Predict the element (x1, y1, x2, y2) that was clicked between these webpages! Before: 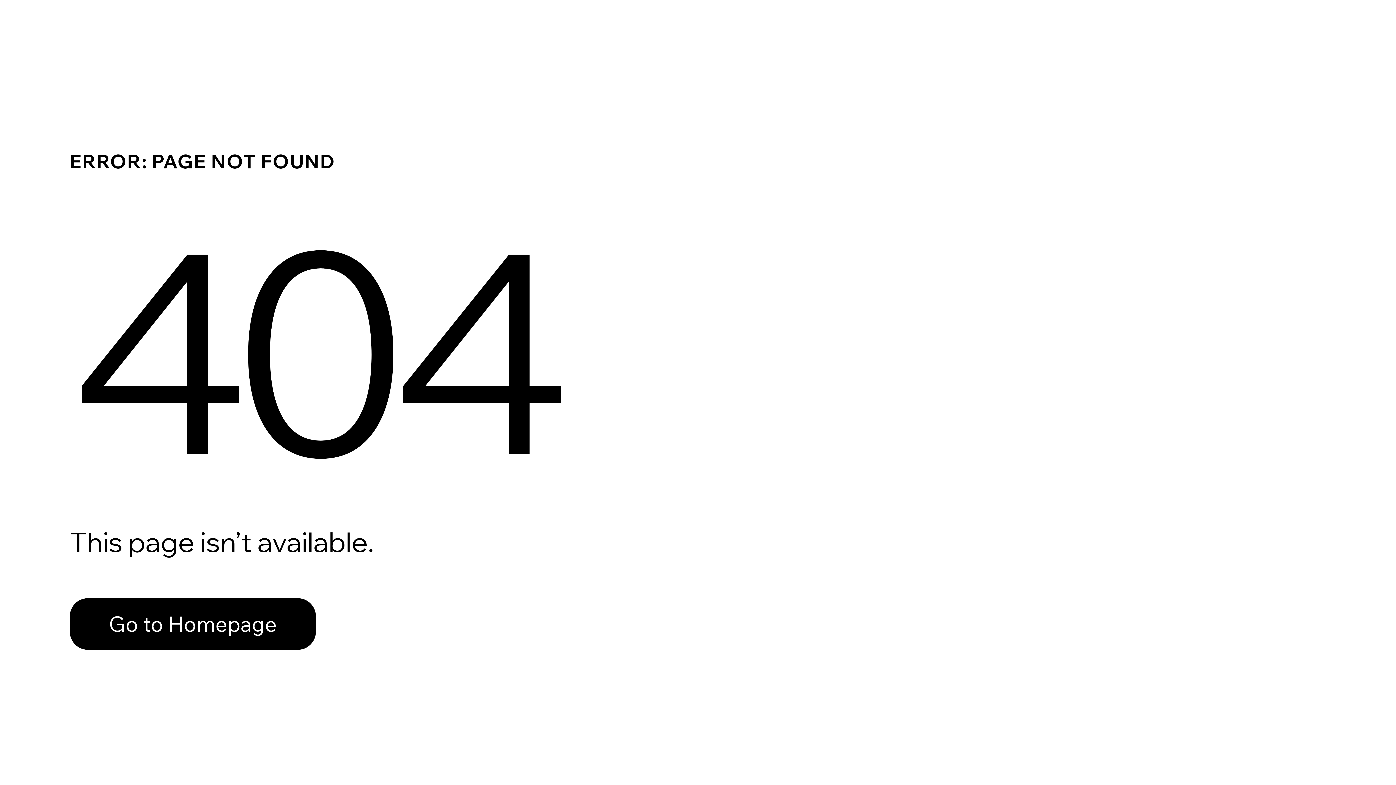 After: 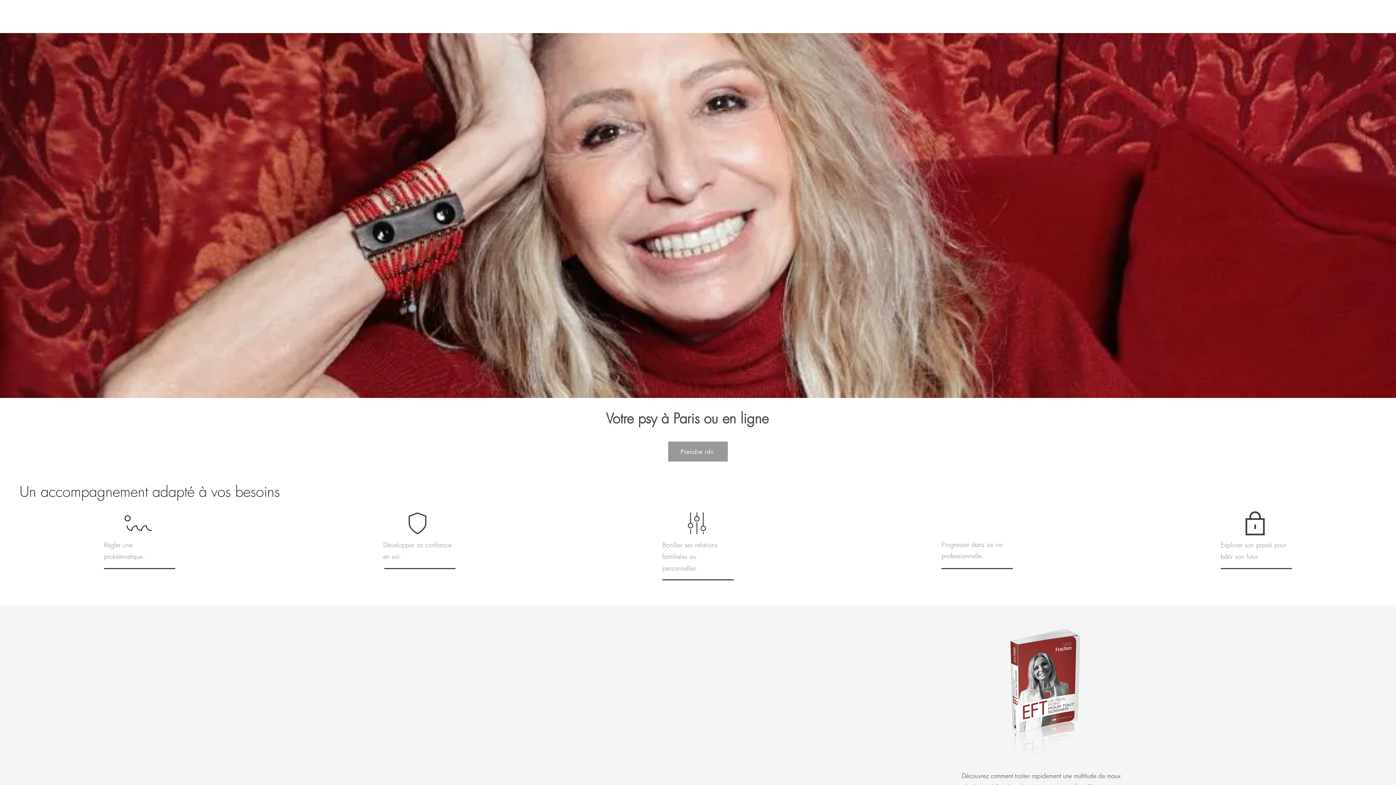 Action: bbox: (69, 582, 768, 659) label: Go to Homepage